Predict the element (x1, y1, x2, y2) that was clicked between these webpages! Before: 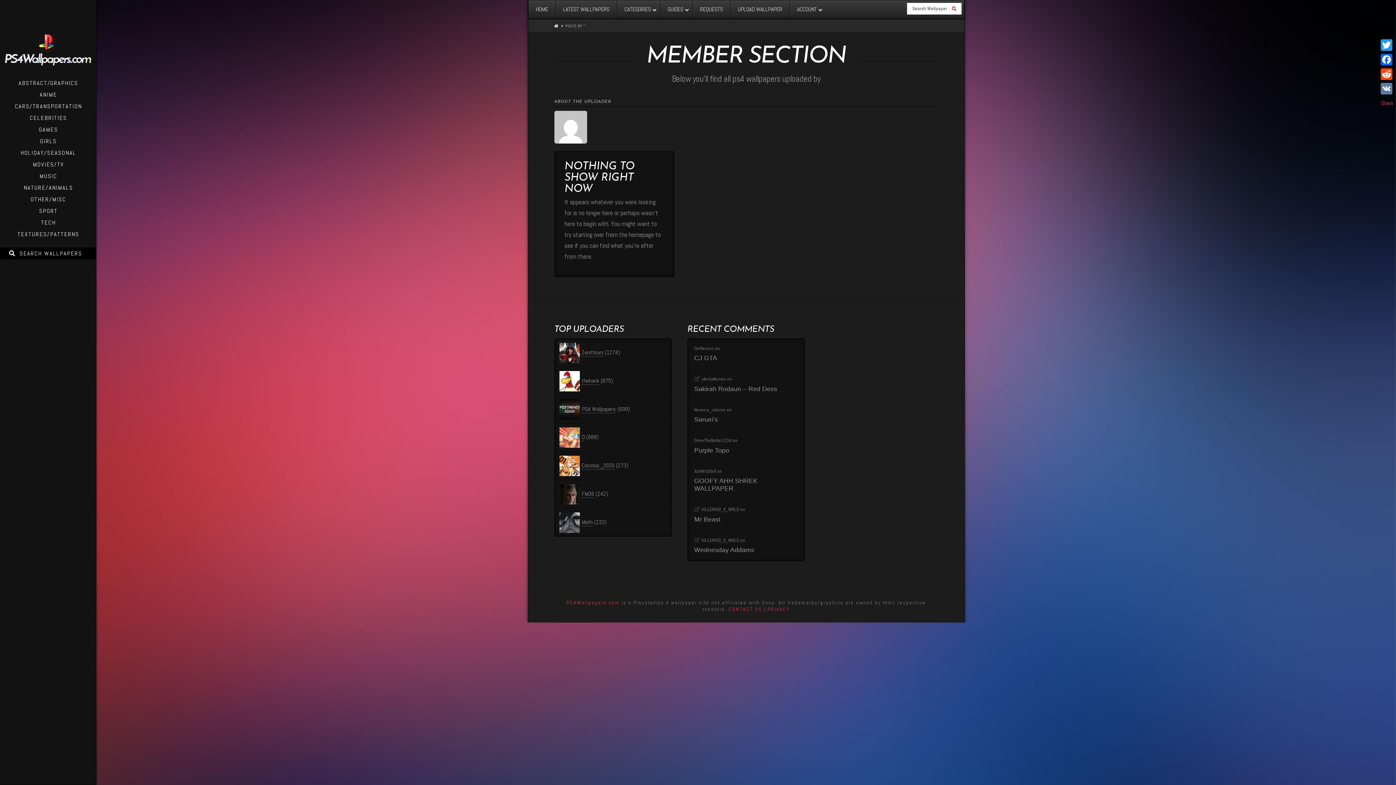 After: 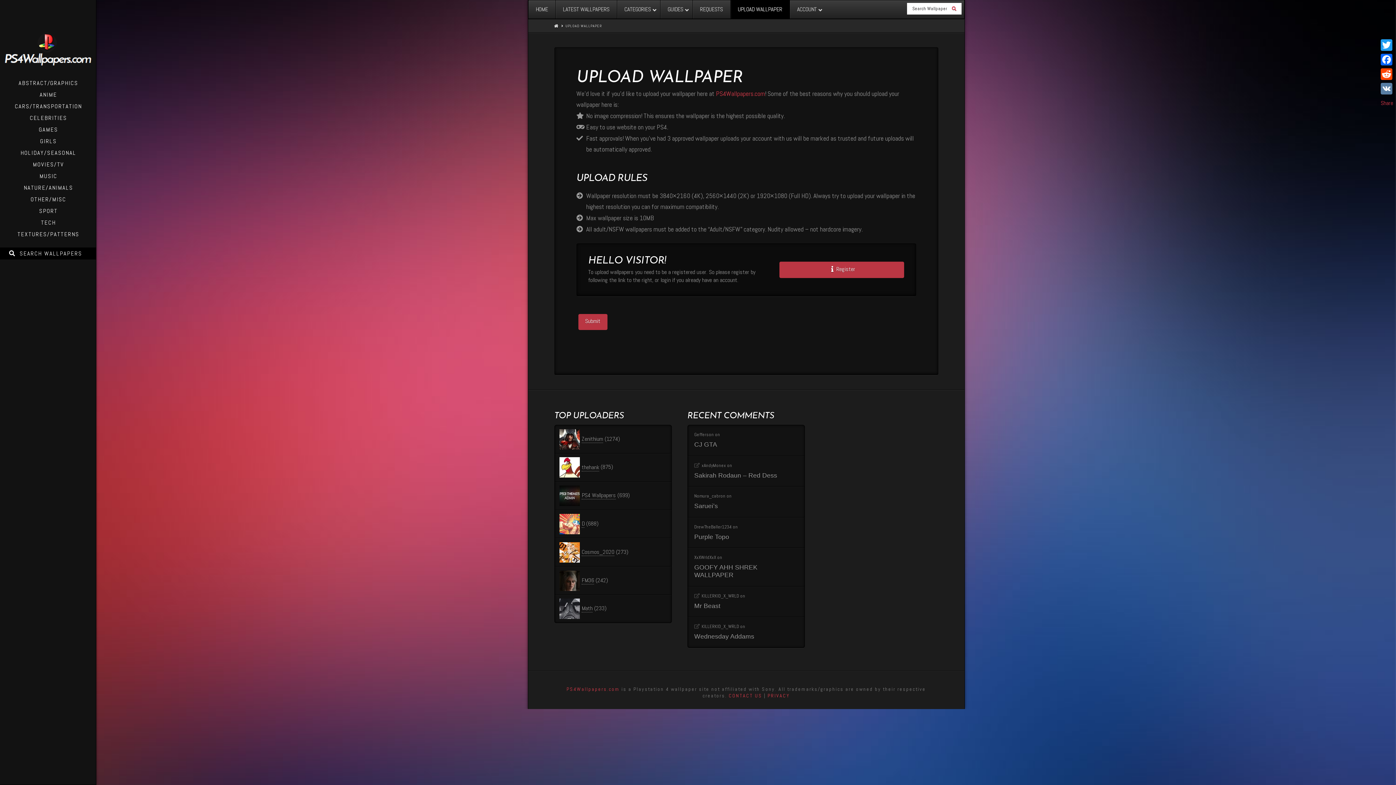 Action: label: UPLOAD WALLPAPER bbox: (730, 0, 789, 18)